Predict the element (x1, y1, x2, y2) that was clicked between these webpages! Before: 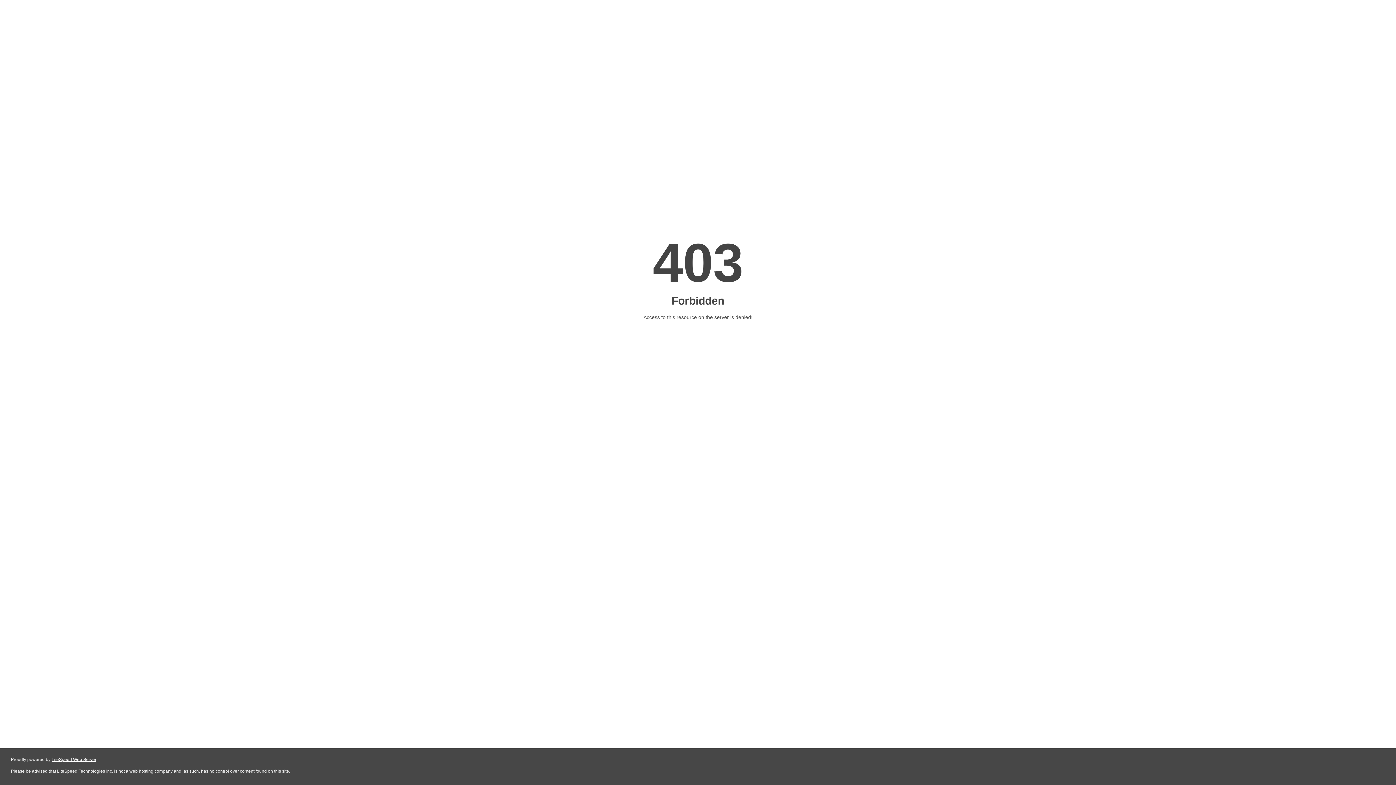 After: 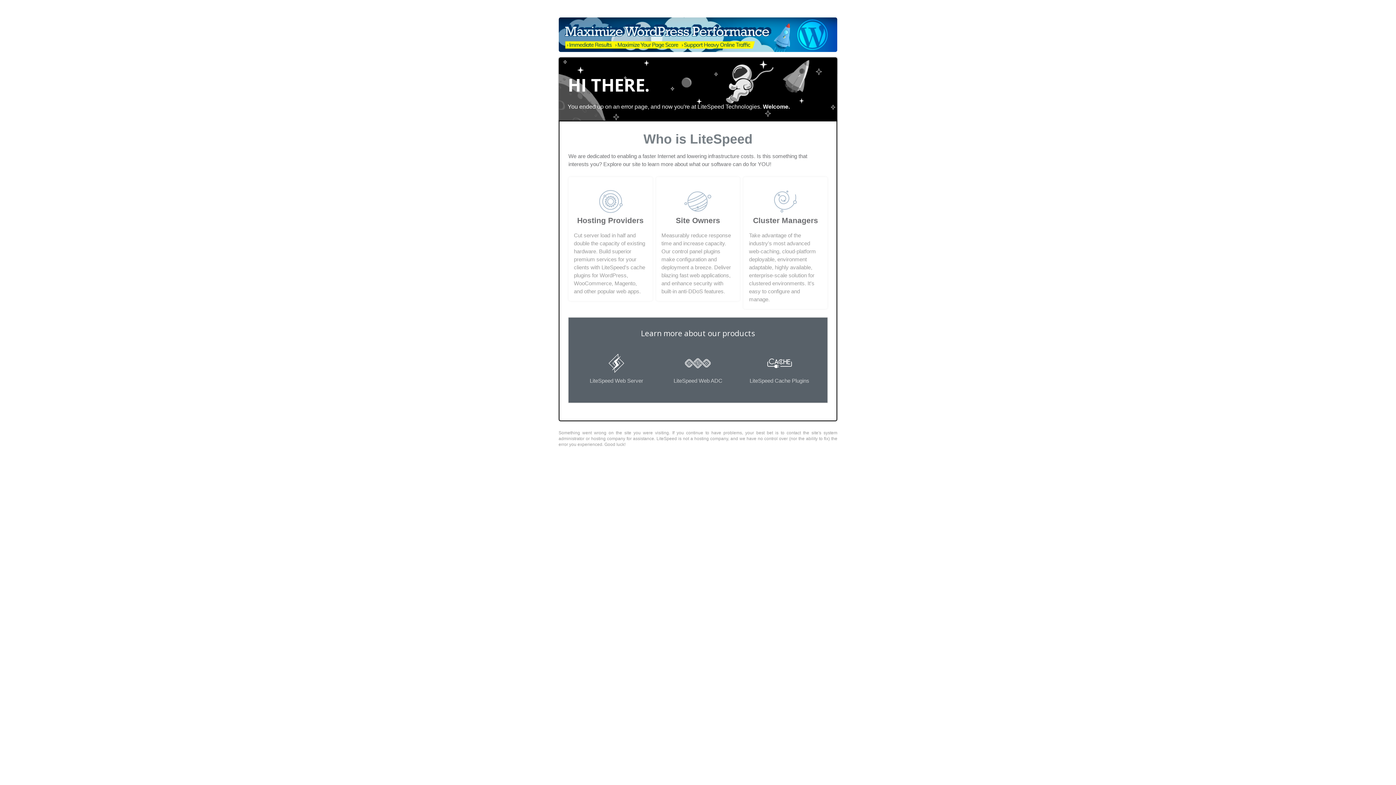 Action: label: LiteSpeed Web Server bbox: (51, 757, 96, 762)